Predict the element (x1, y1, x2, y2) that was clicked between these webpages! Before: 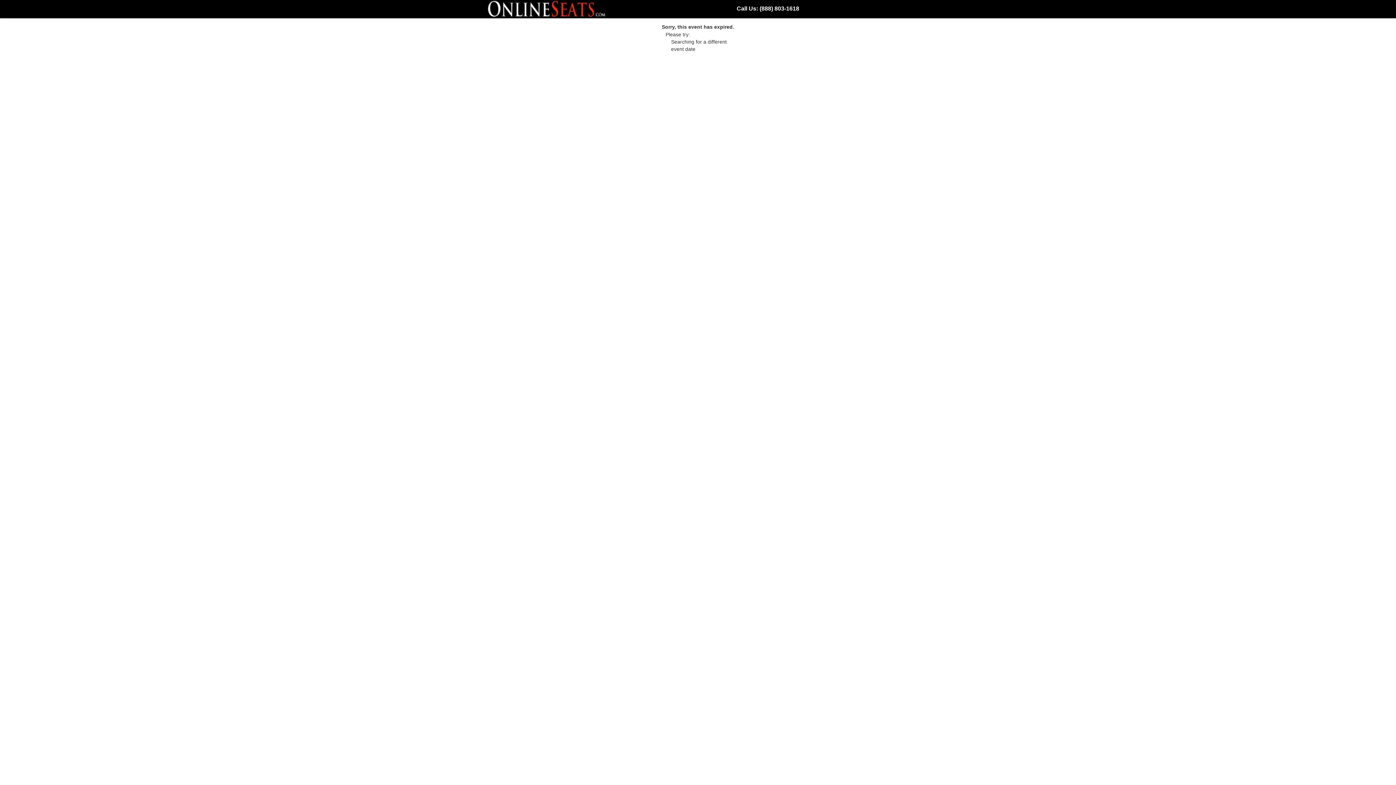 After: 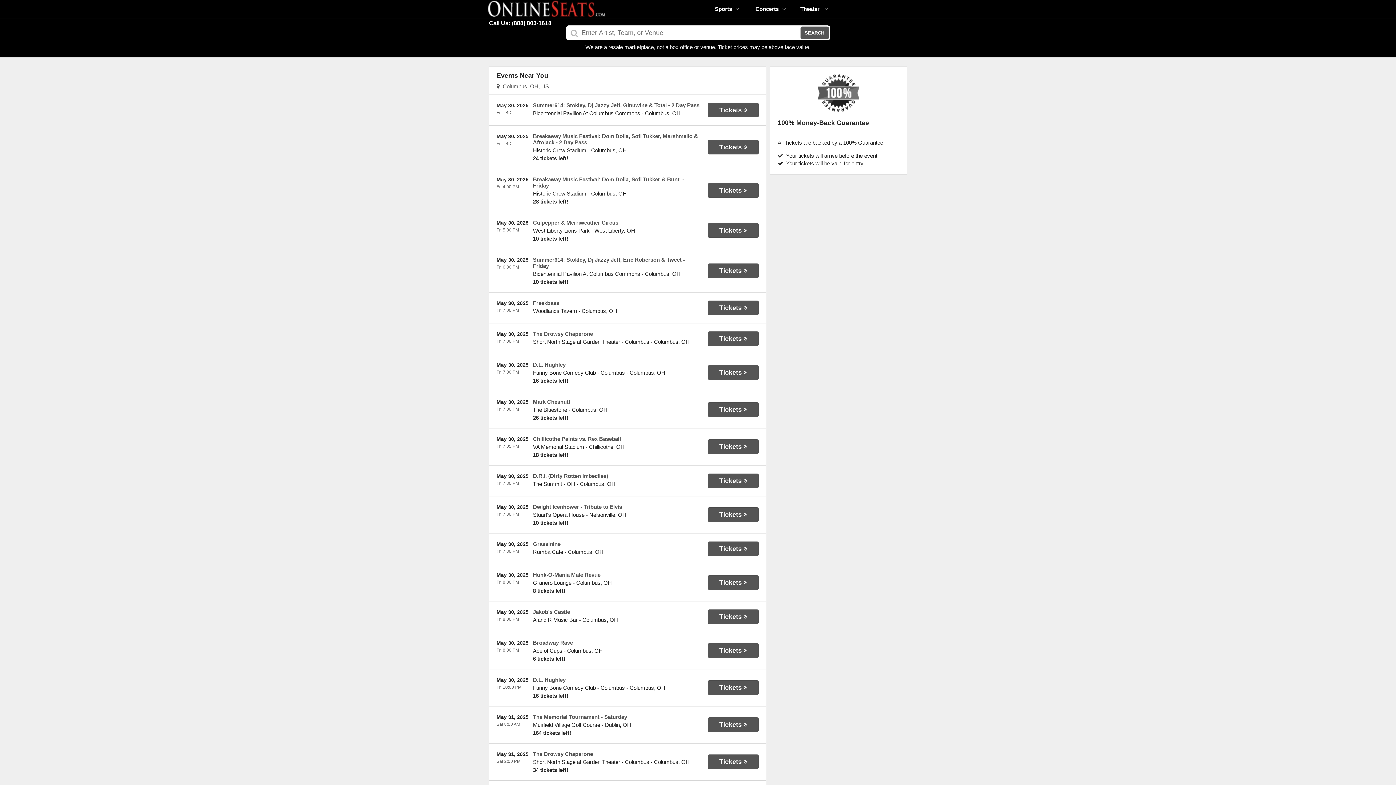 Action: bbox: (487, 13, 606, 19)